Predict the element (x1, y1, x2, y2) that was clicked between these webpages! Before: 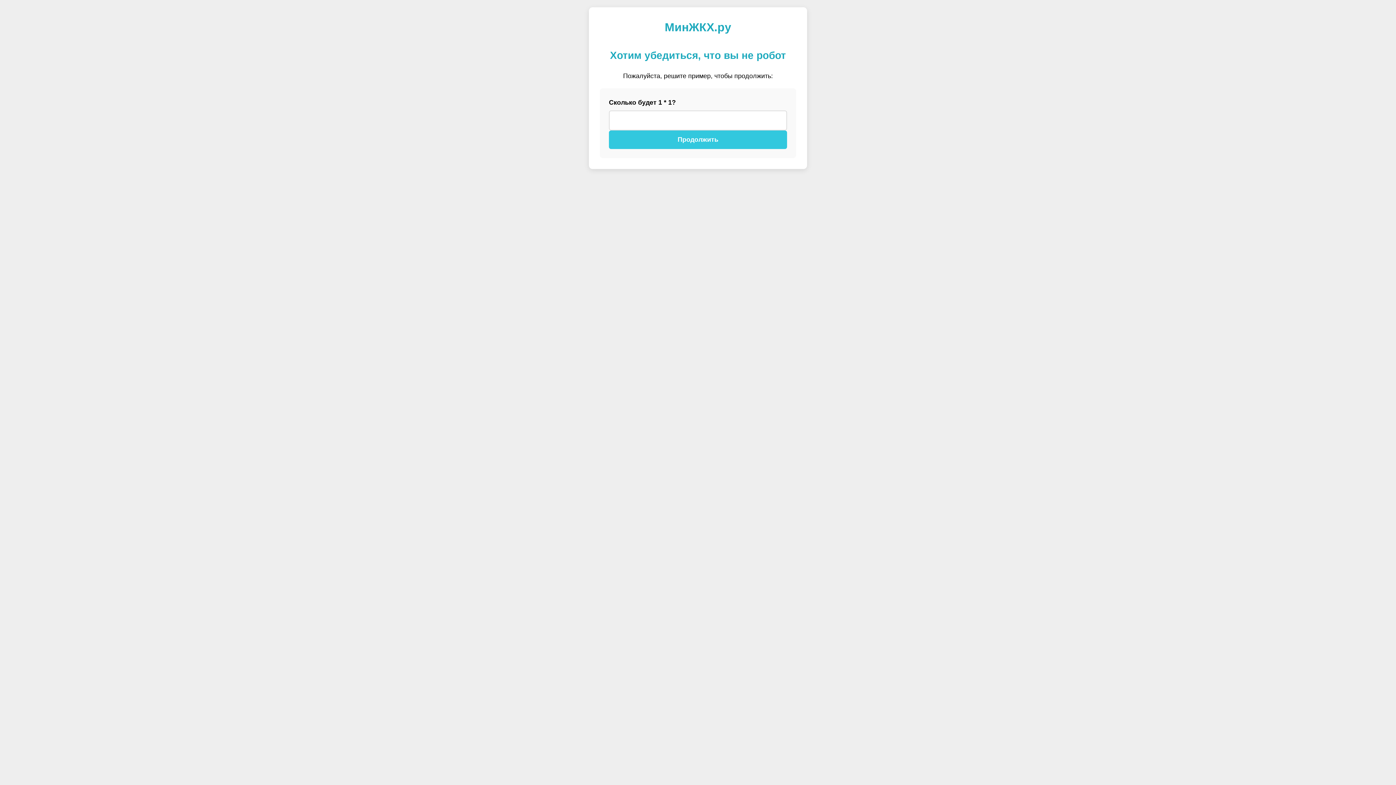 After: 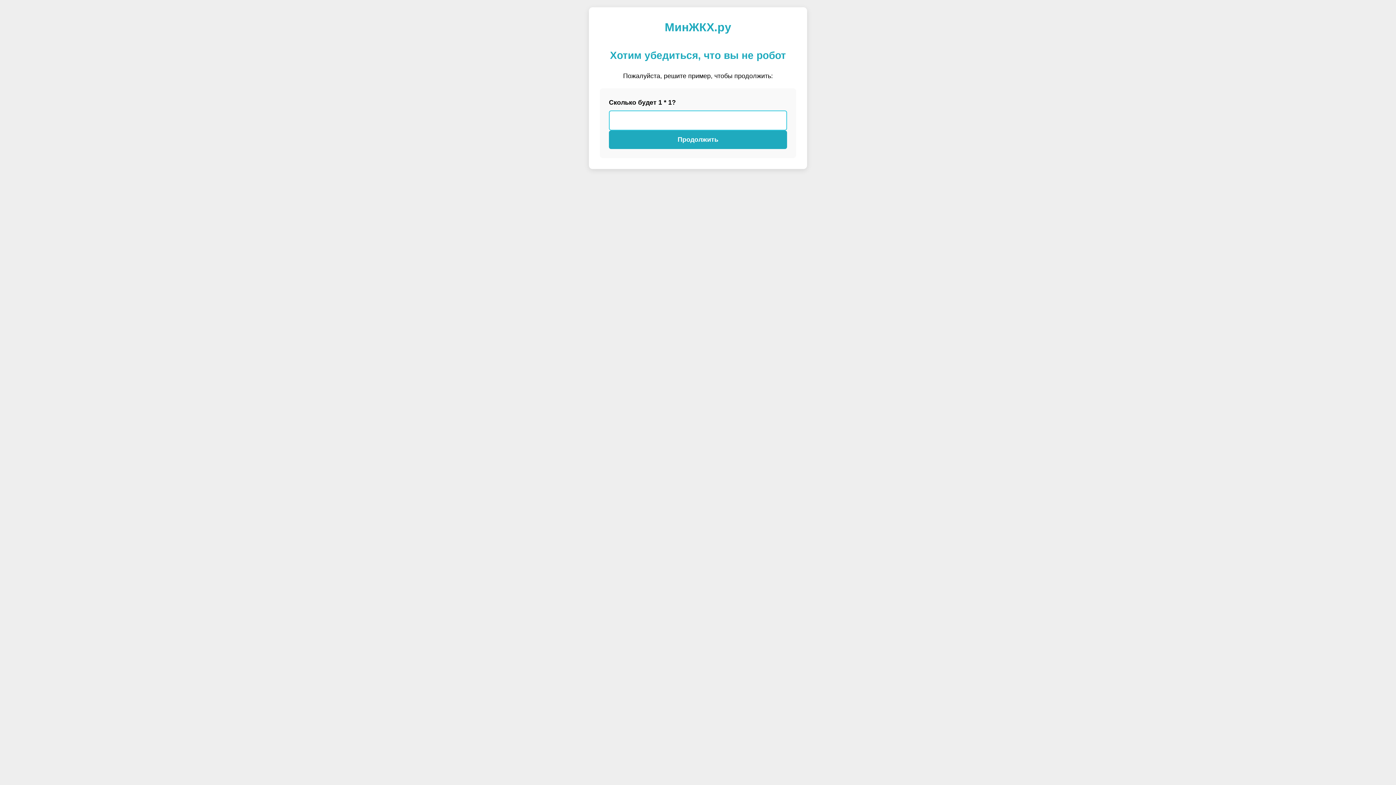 Action: bbox: (609, 130, 787, 149) label: Продолжить